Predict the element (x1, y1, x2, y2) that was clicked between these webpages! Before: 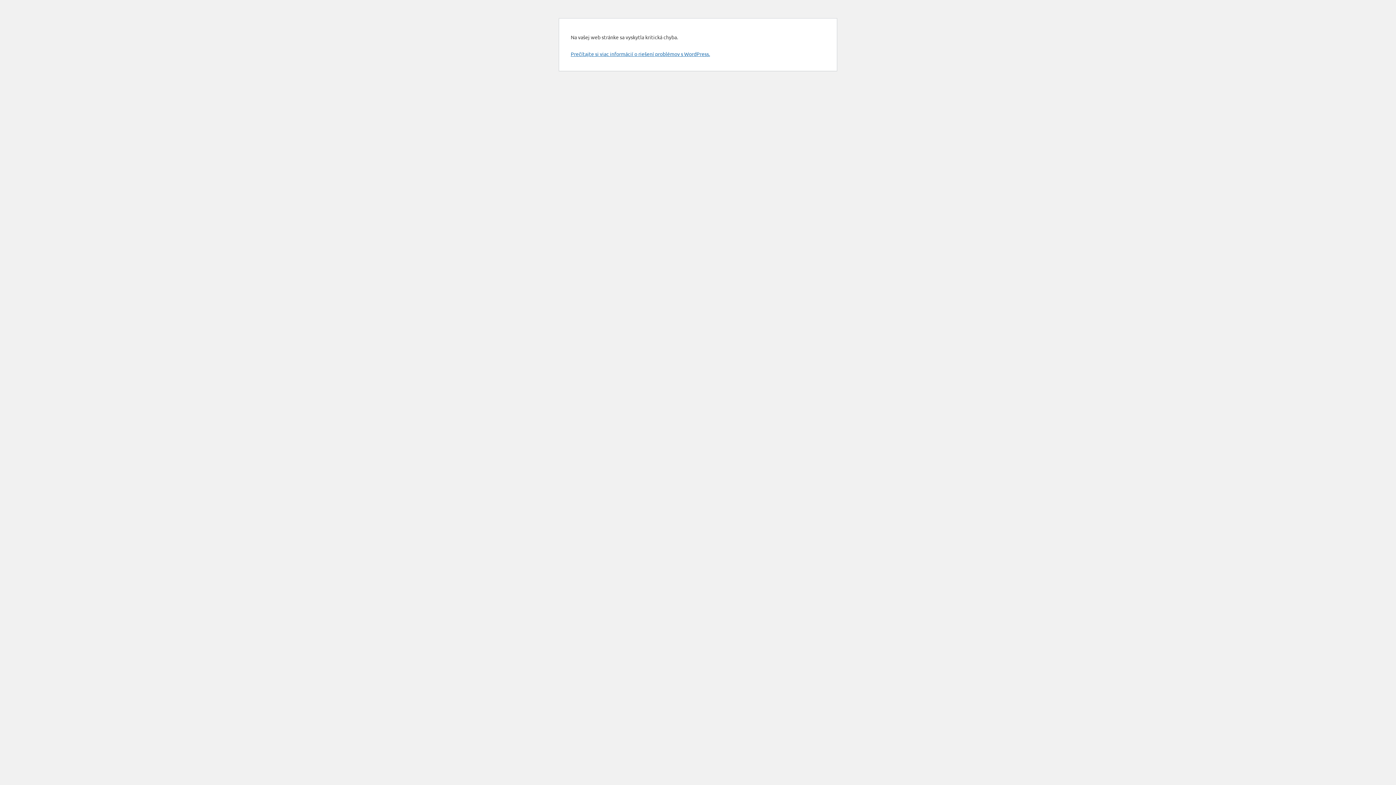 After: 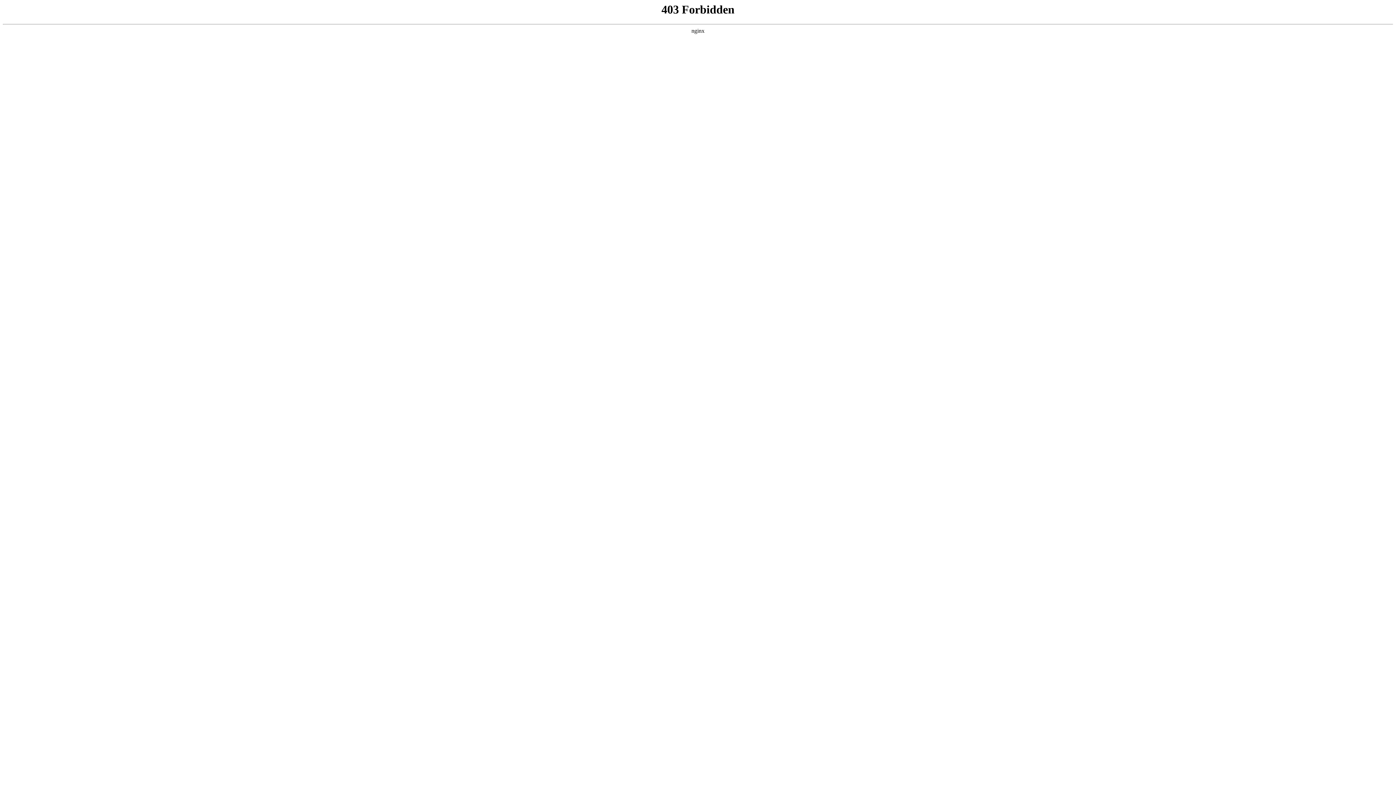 Action: bbox: (570, 50, 710, 57) label: Prečítajte si viac informácií o riešení problémov s WordPress.